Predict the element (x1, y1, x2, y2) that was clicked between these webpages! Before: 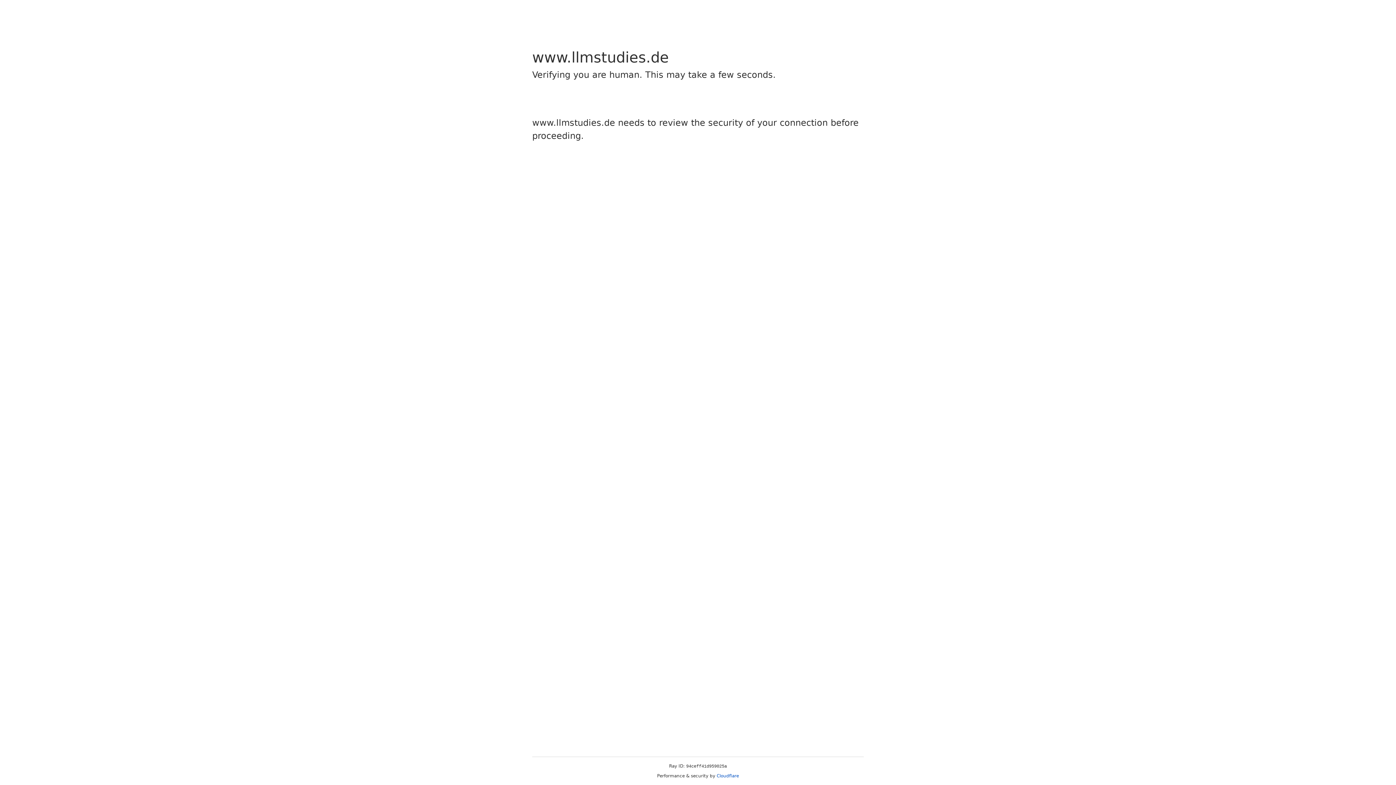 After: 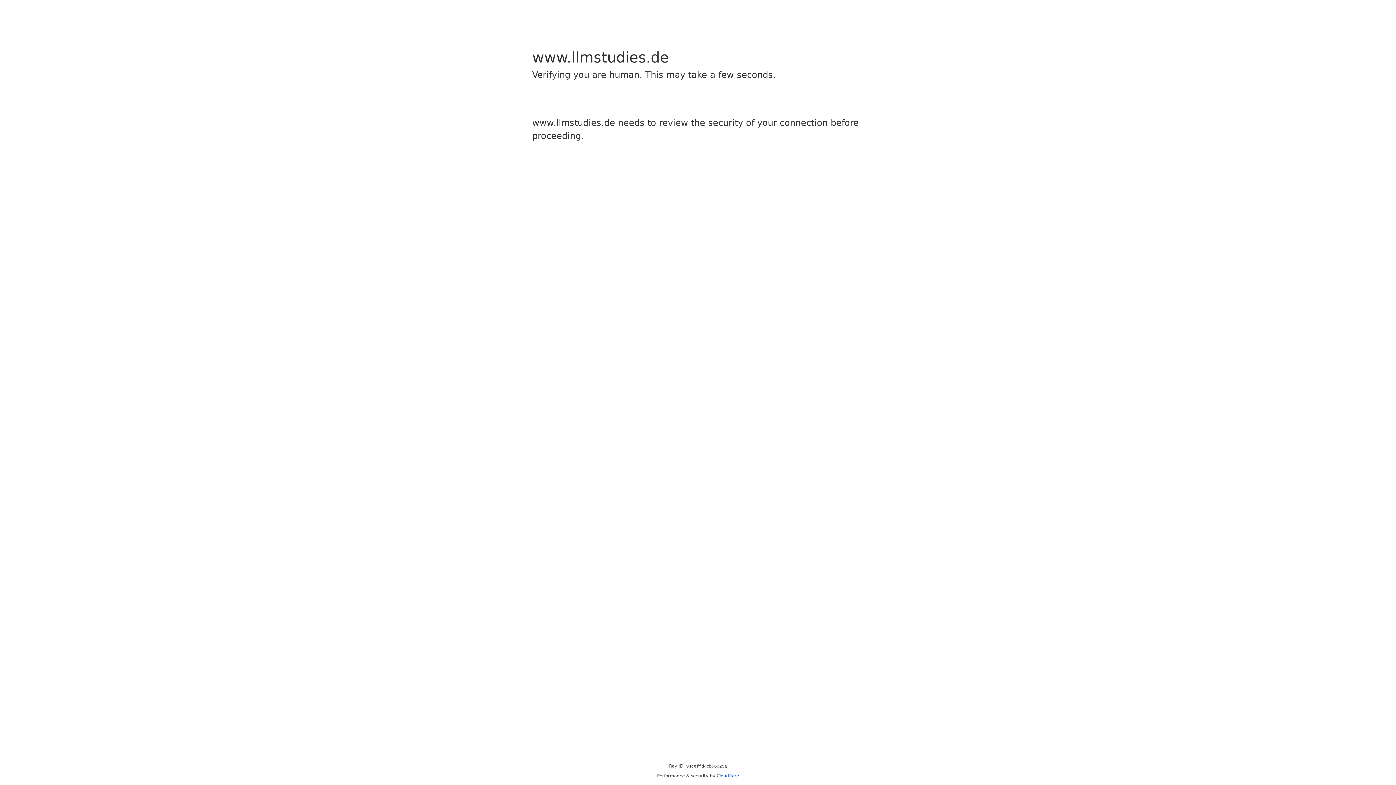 Action: label: Cloudflare bbox: (716, 773, 739, 778)